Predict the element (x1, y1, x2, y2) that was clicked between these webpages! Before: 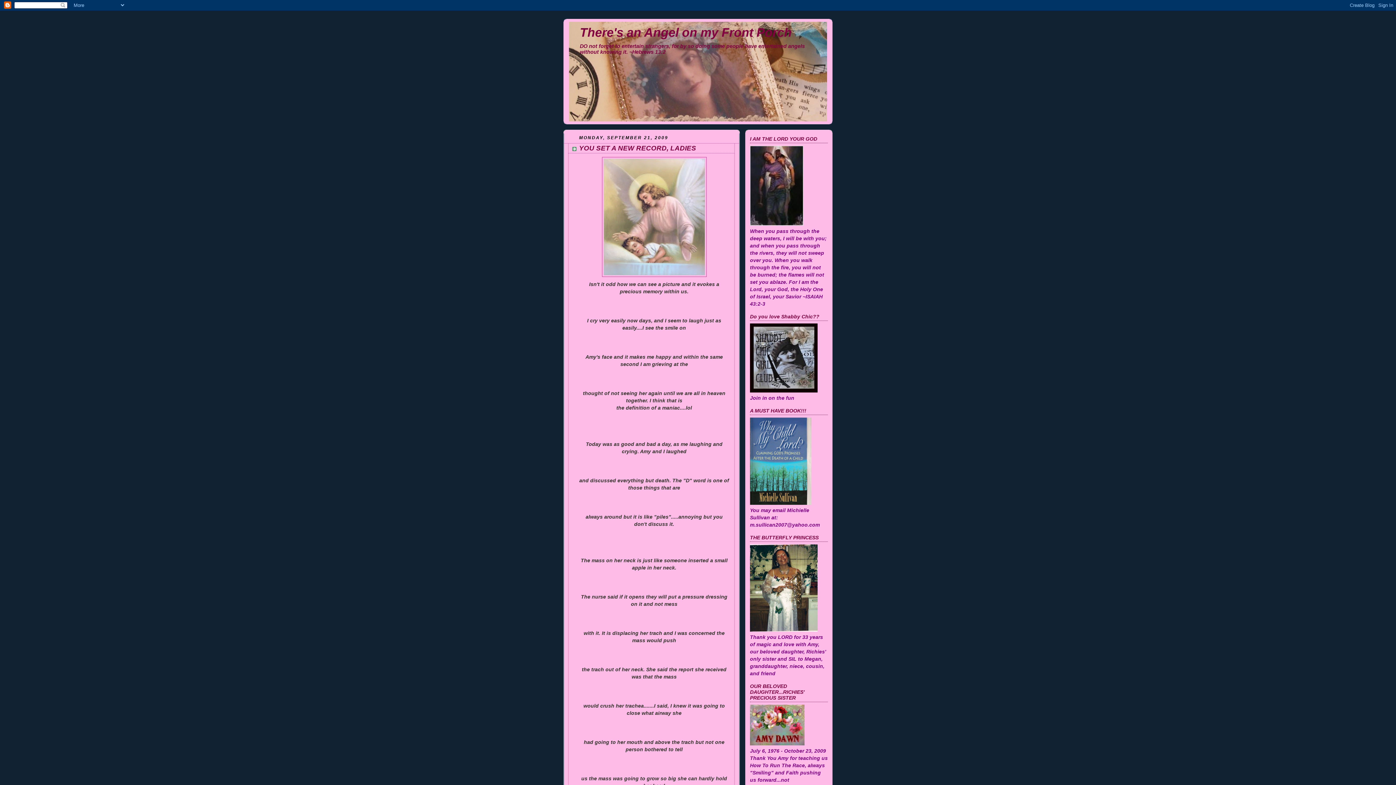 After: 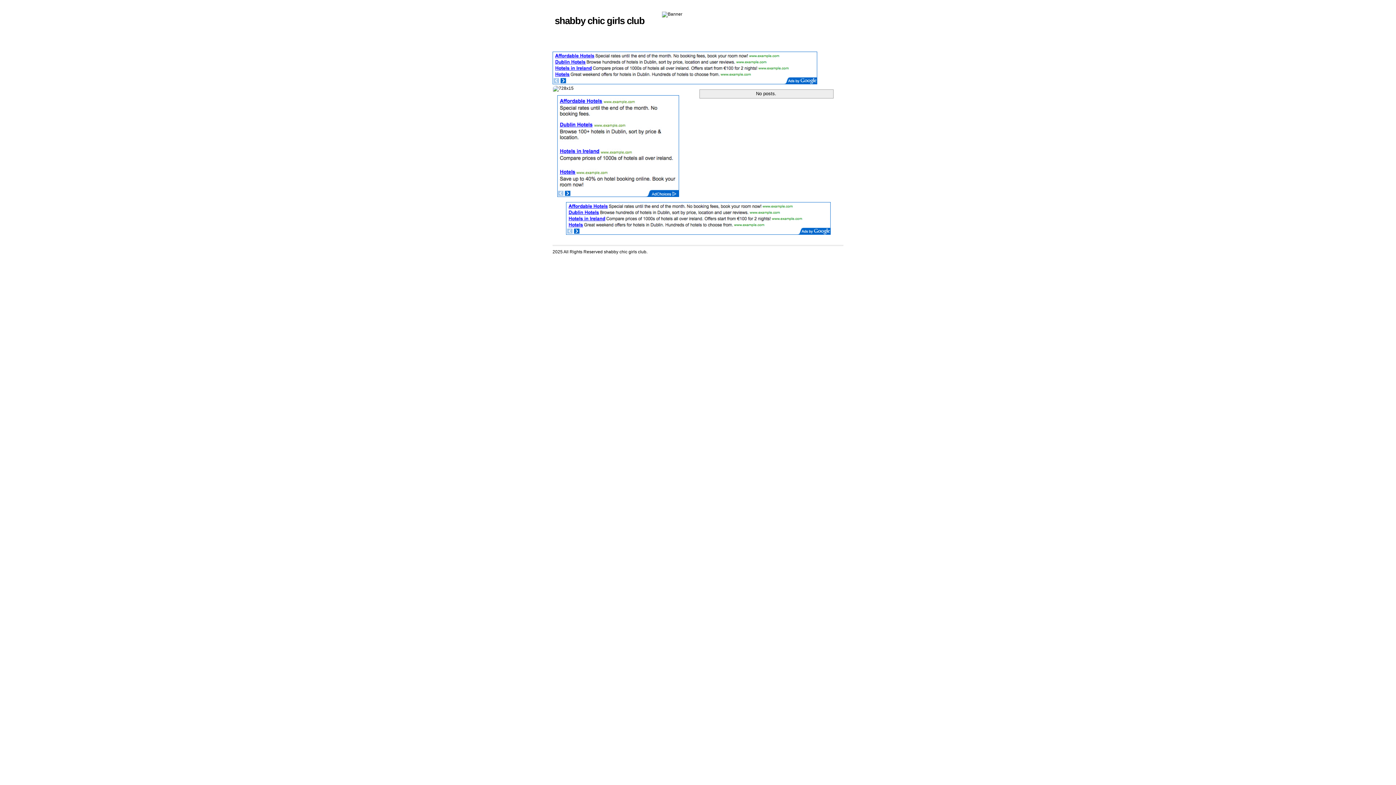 Action: bbox: (750, 387, 817, 393)